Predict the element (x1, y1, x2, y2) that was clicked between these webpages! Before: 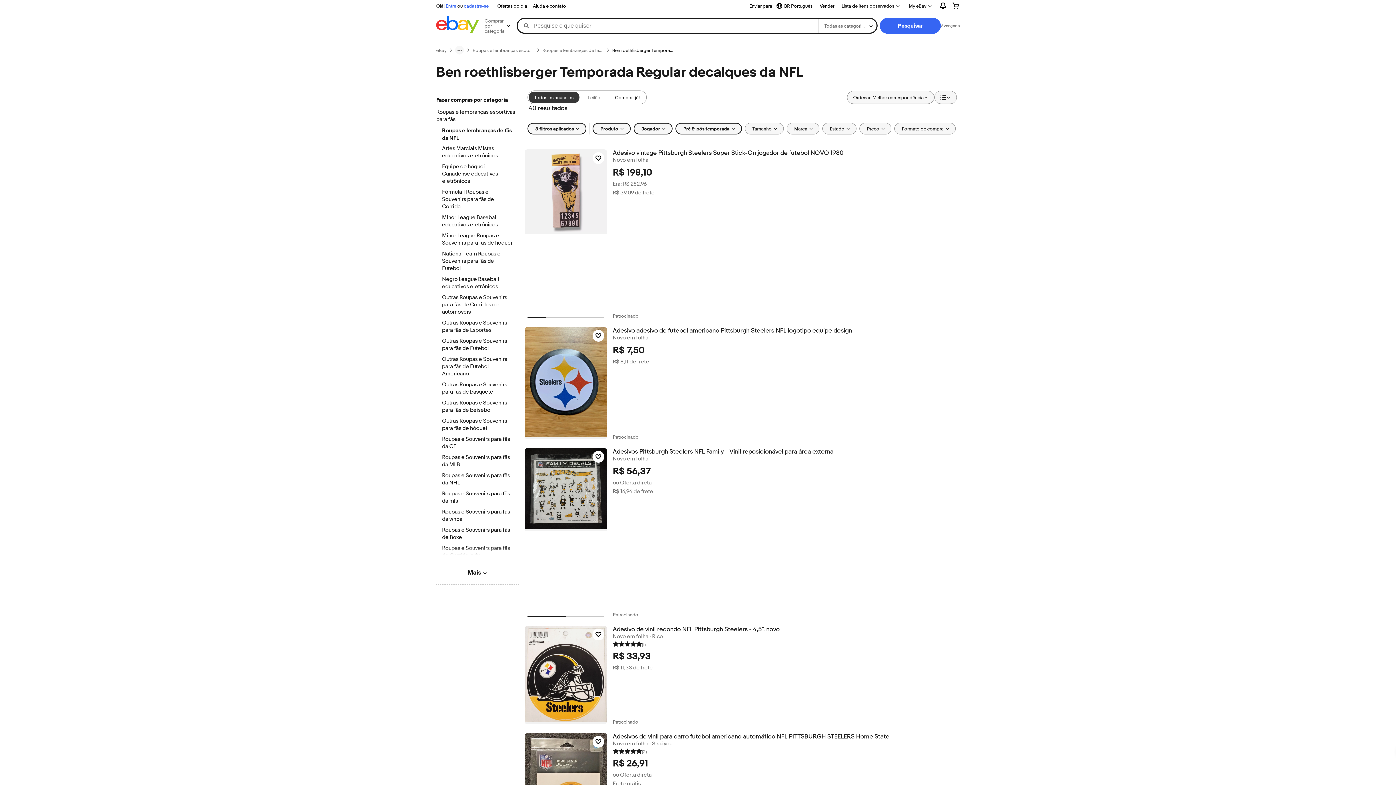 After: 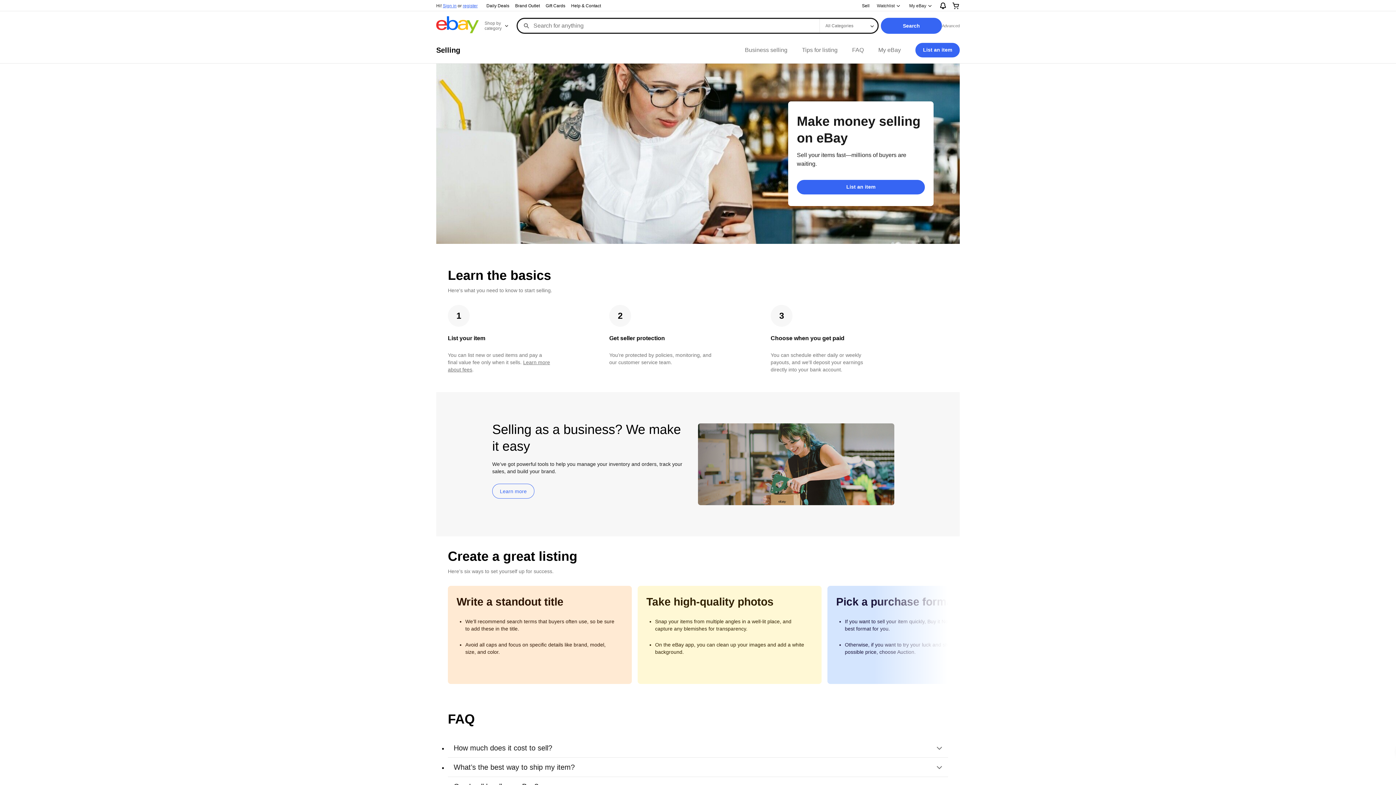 Action: bbox: (817, 1, 837, 10) label: Vender